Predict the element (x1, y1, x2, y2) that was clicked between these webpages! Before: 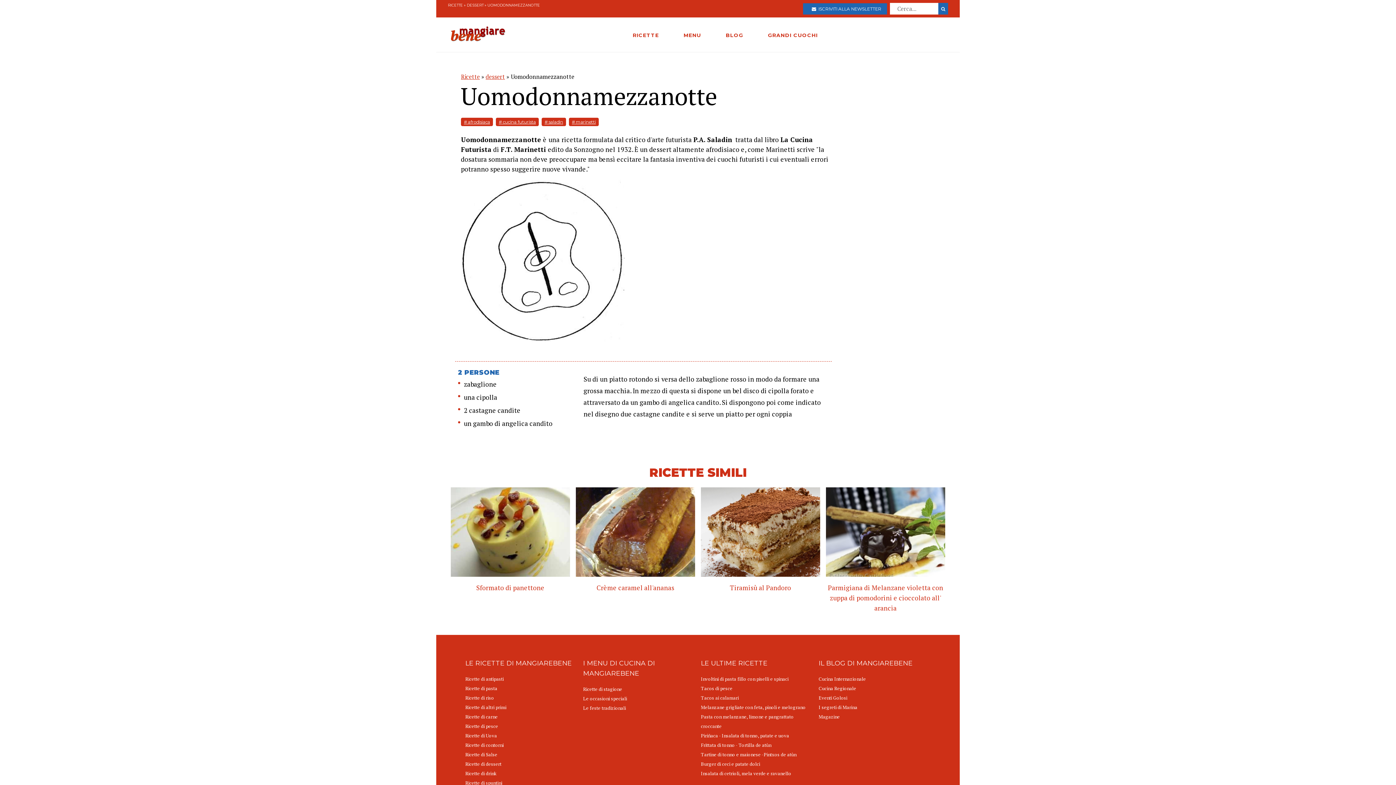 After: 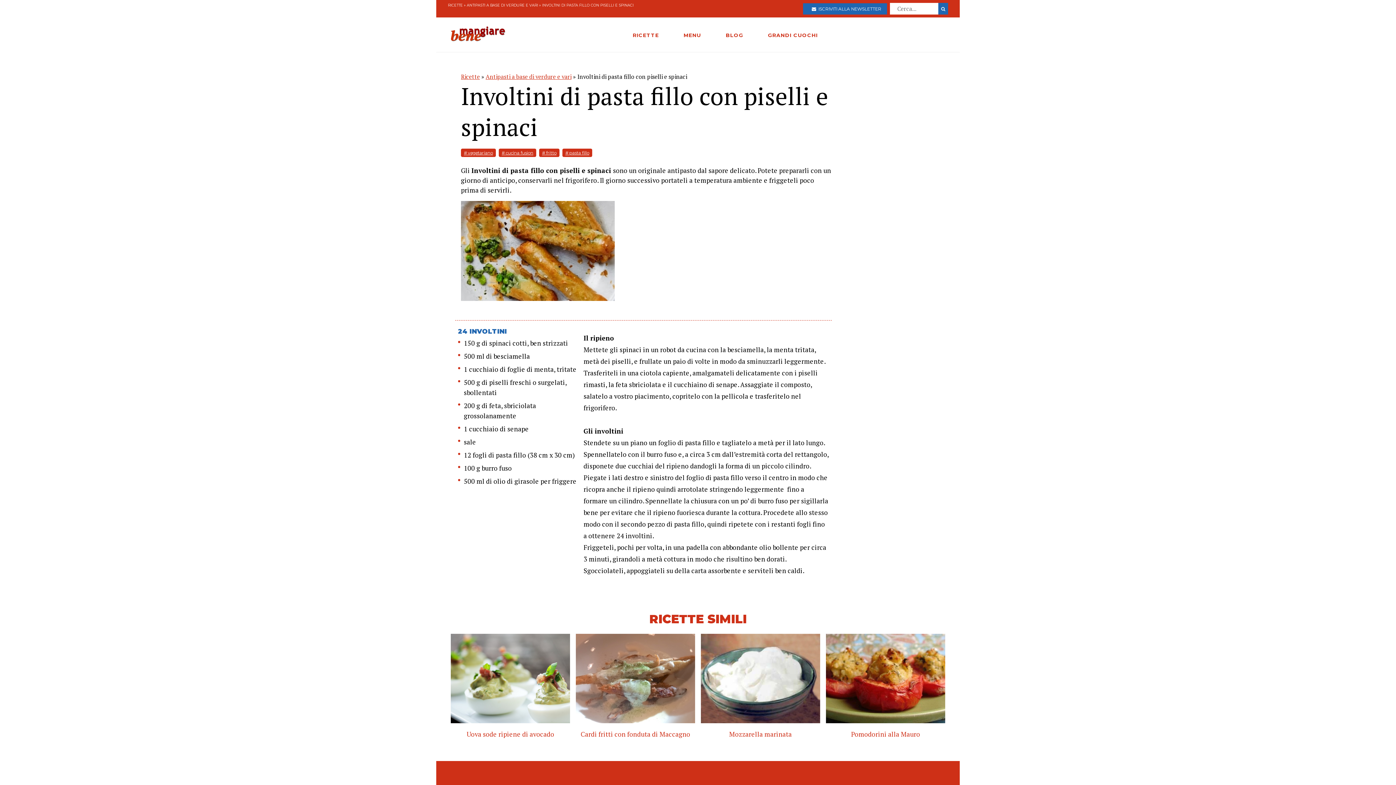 Action: bbox: (701, 674, 813, 684) label: Involtini di pasta fillo con piselli e spinaci